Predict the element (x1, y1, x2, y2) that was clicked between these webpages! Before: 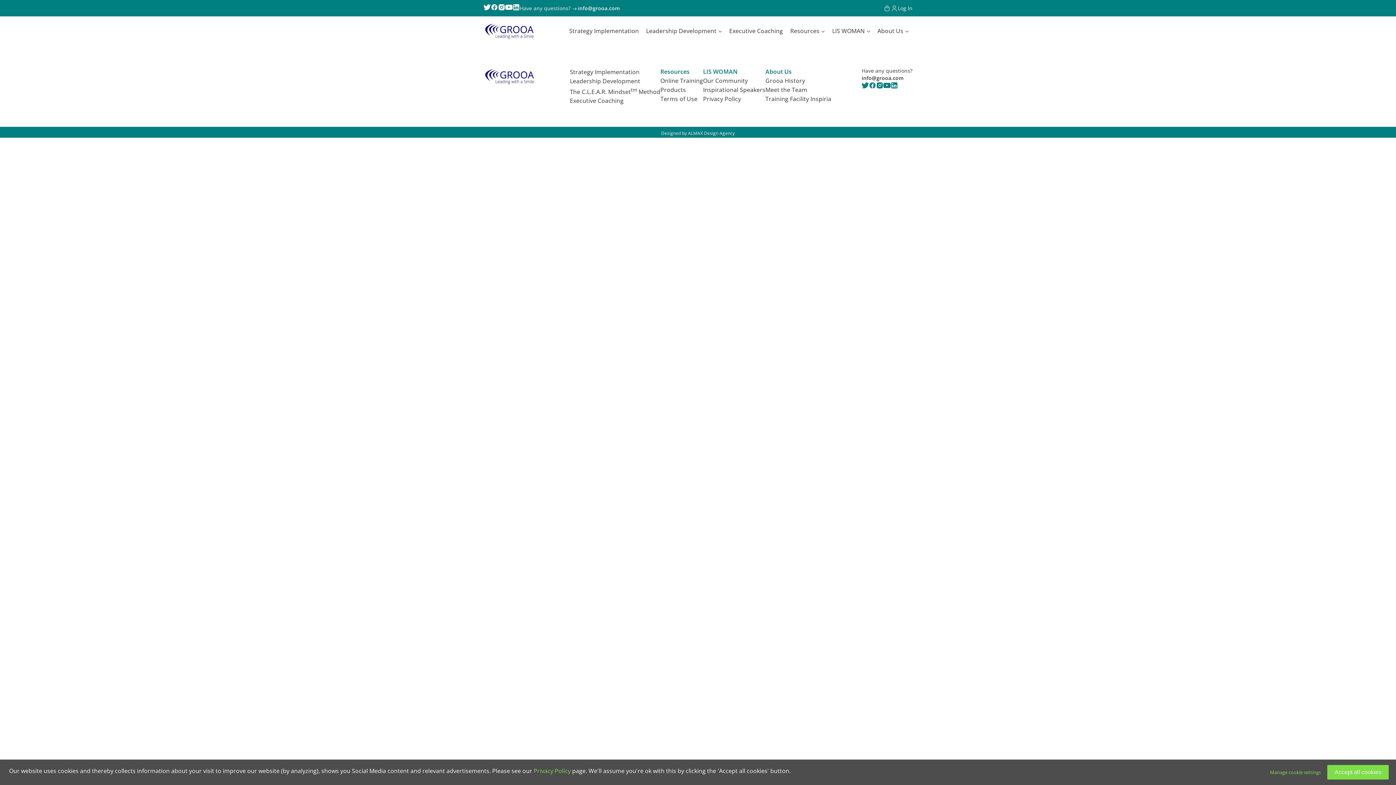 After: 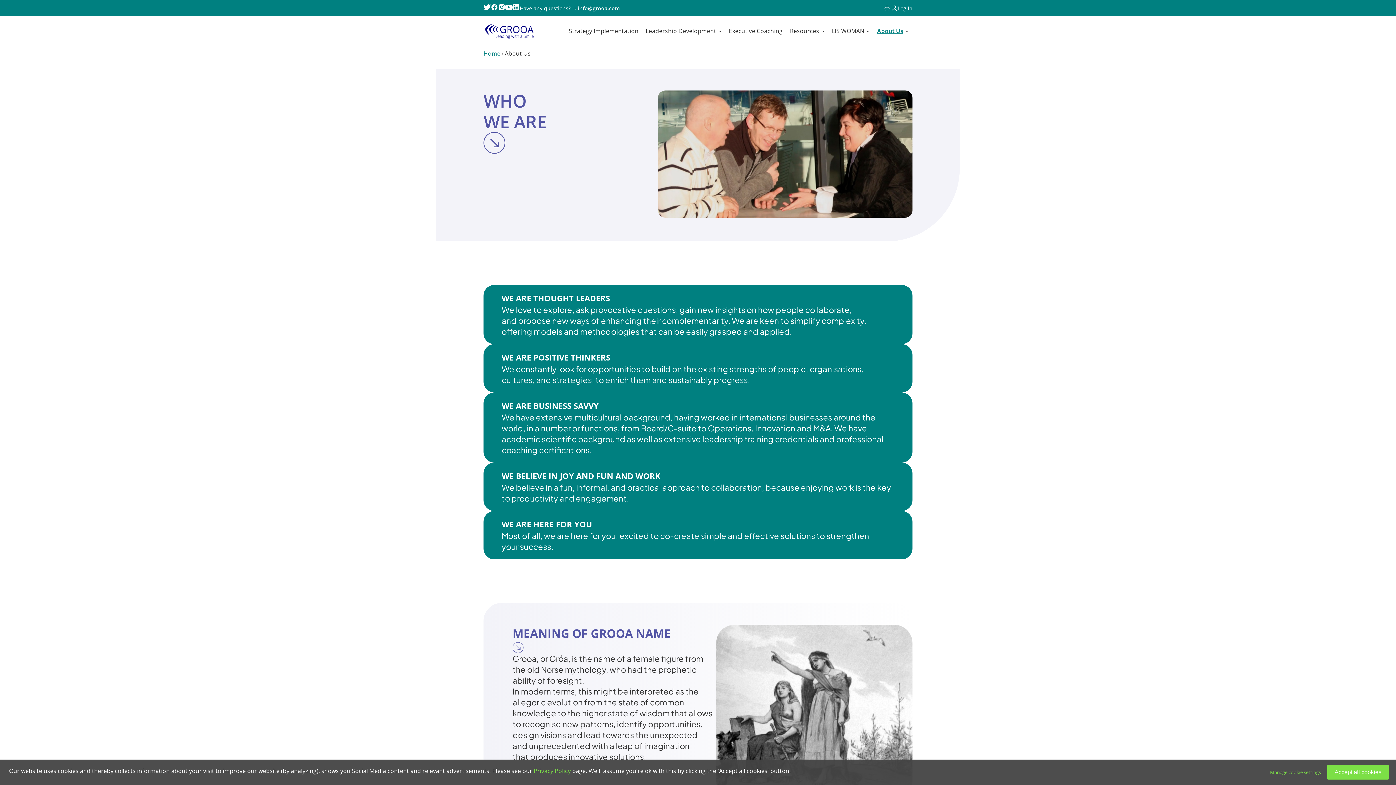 Action: label: About Us bbox: (765, 67, 831, 76)